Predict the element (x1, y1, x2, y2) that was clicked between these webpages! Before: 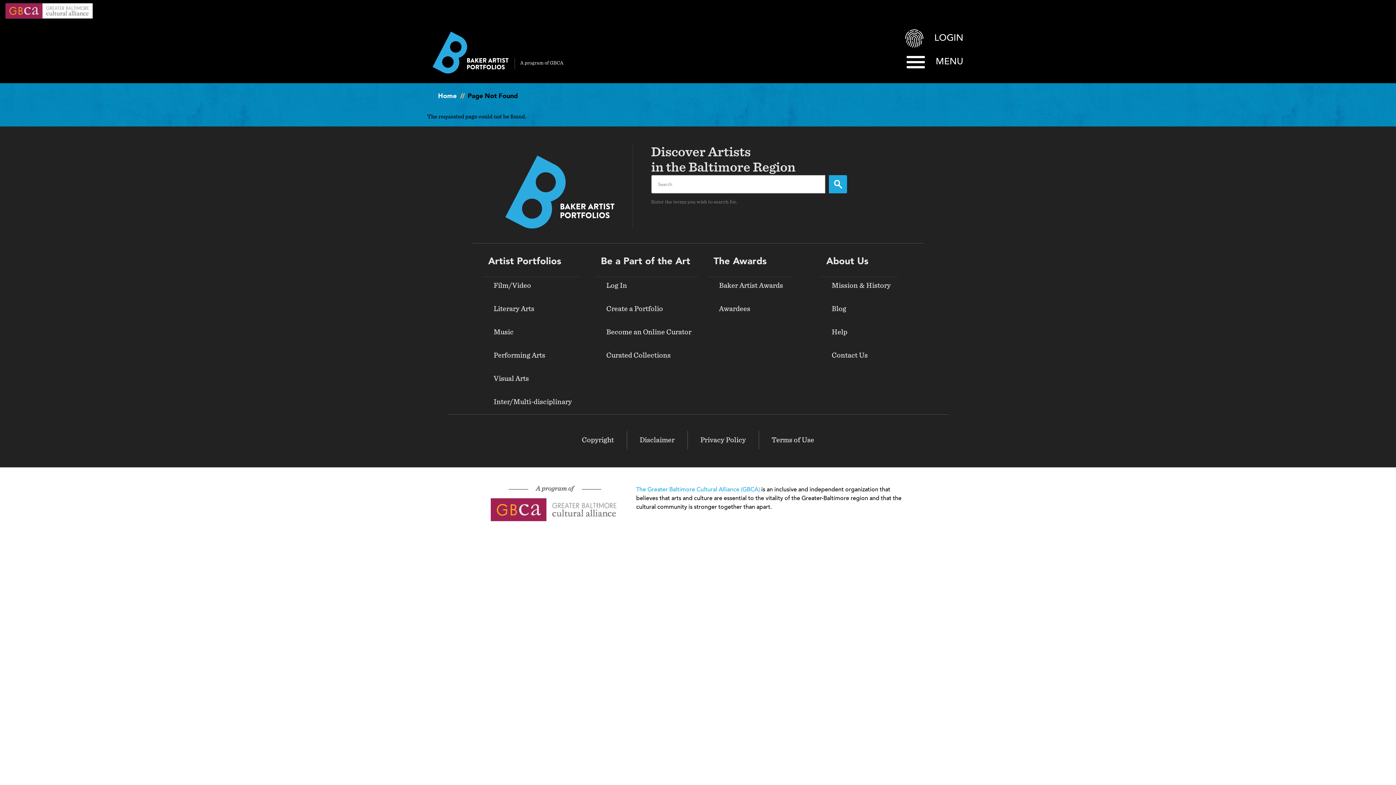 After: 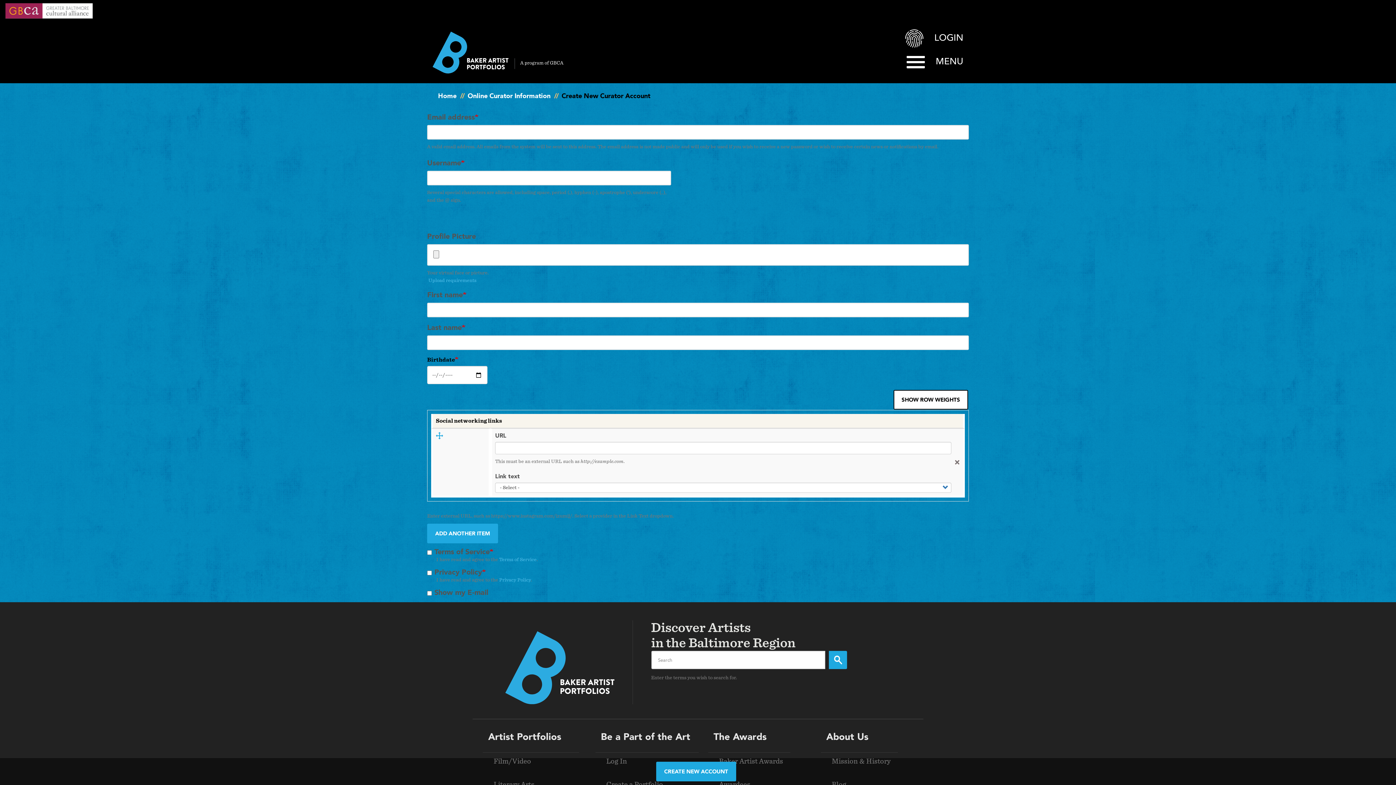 Action: label: Become an Online Curator bbox: (599, 326, 698, 338)